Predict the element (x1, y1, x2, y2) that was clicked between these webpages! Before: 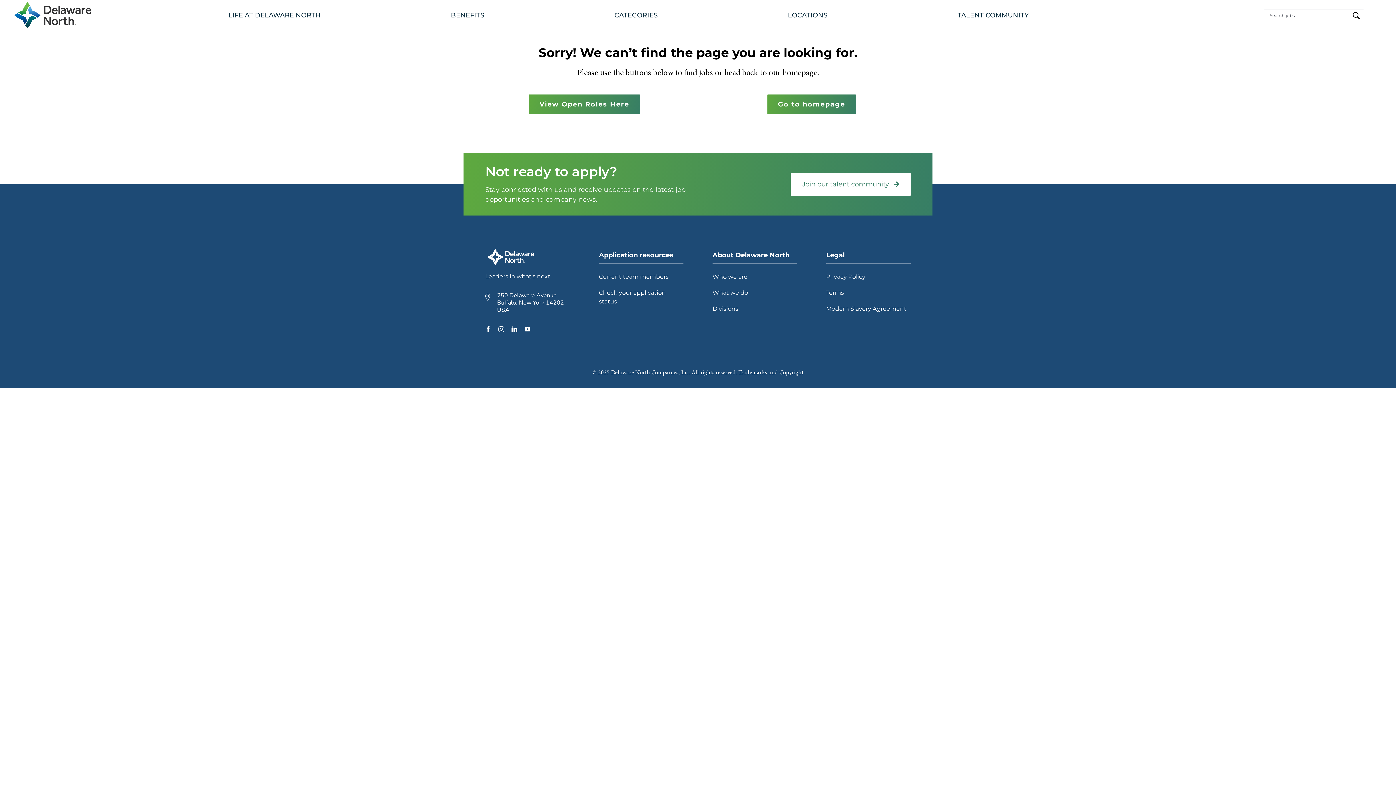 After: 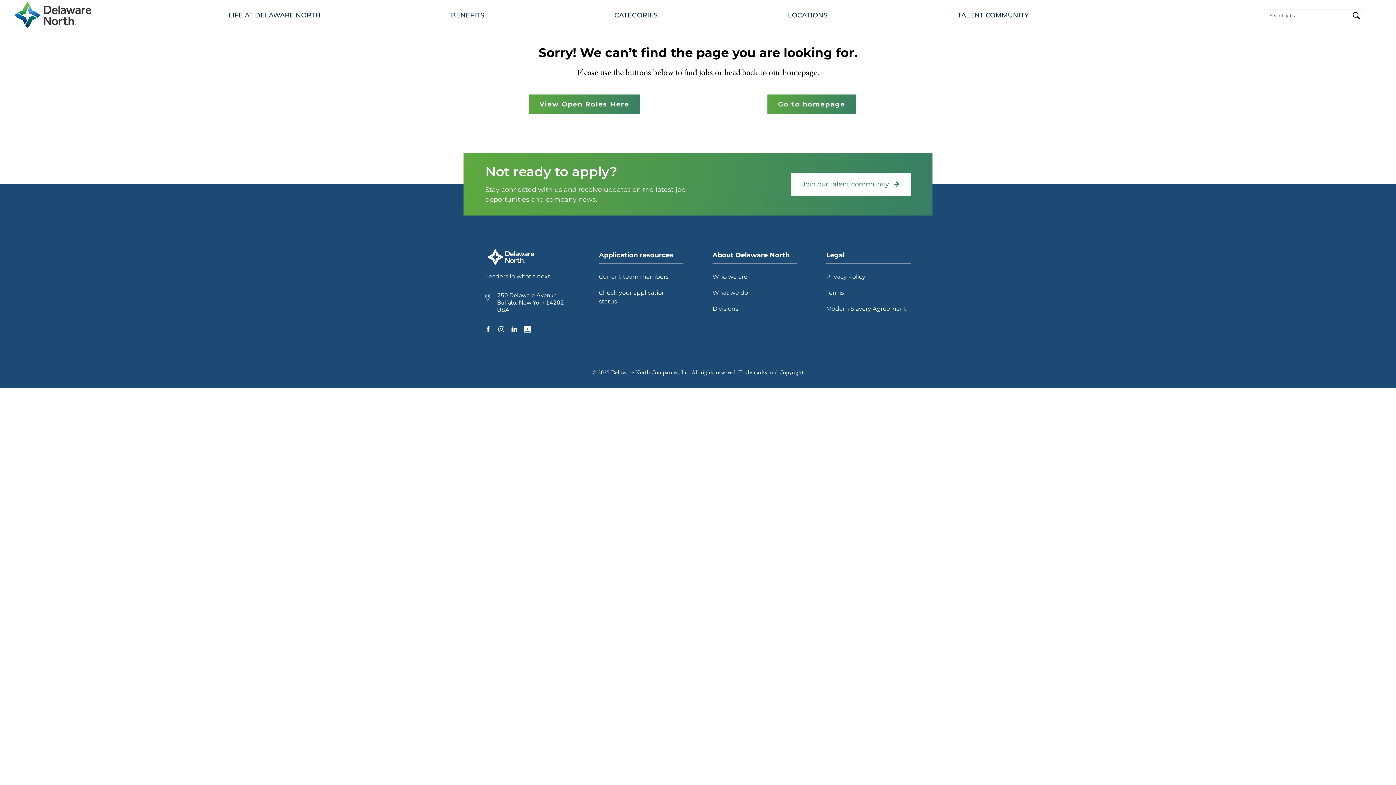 Action: bbox: (524, 326, 530, 332) label: youtube open in new tab